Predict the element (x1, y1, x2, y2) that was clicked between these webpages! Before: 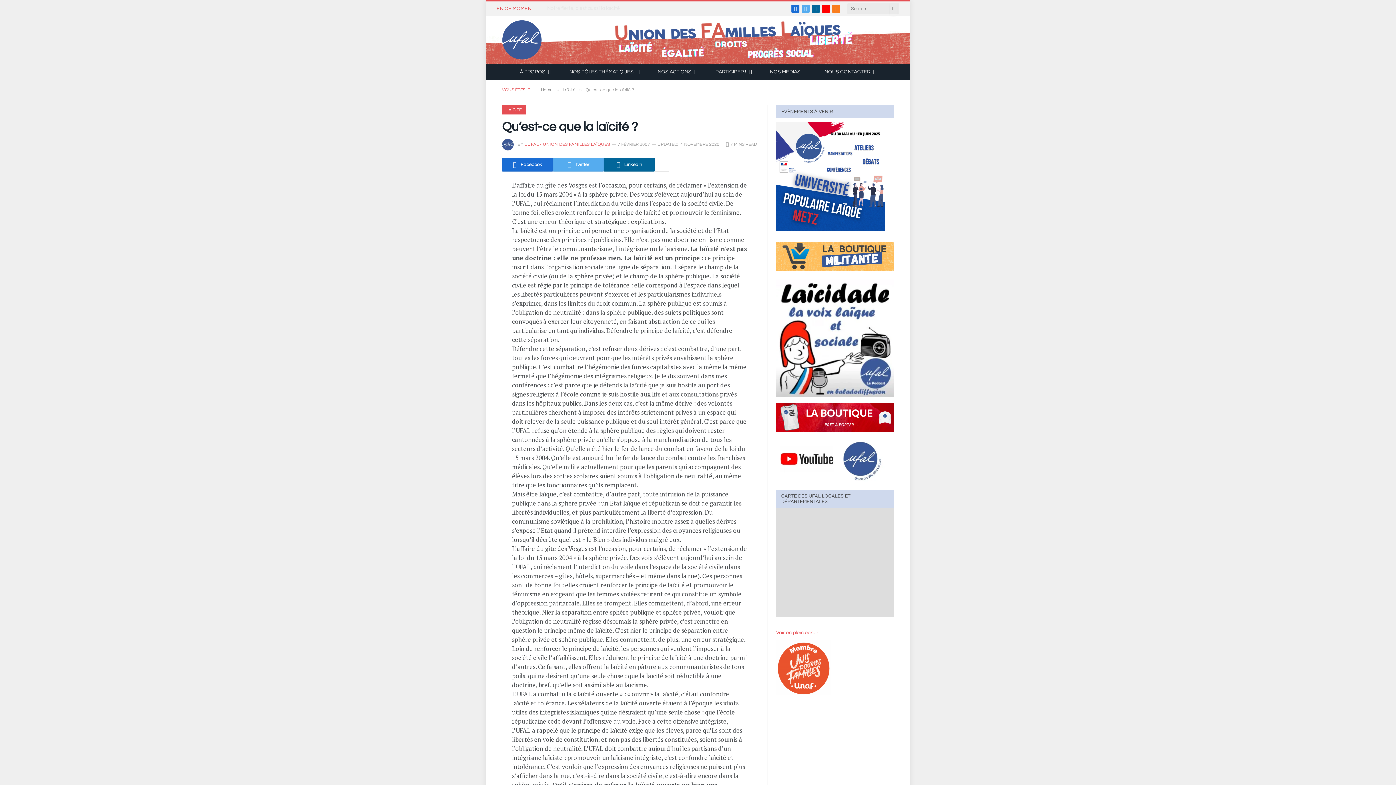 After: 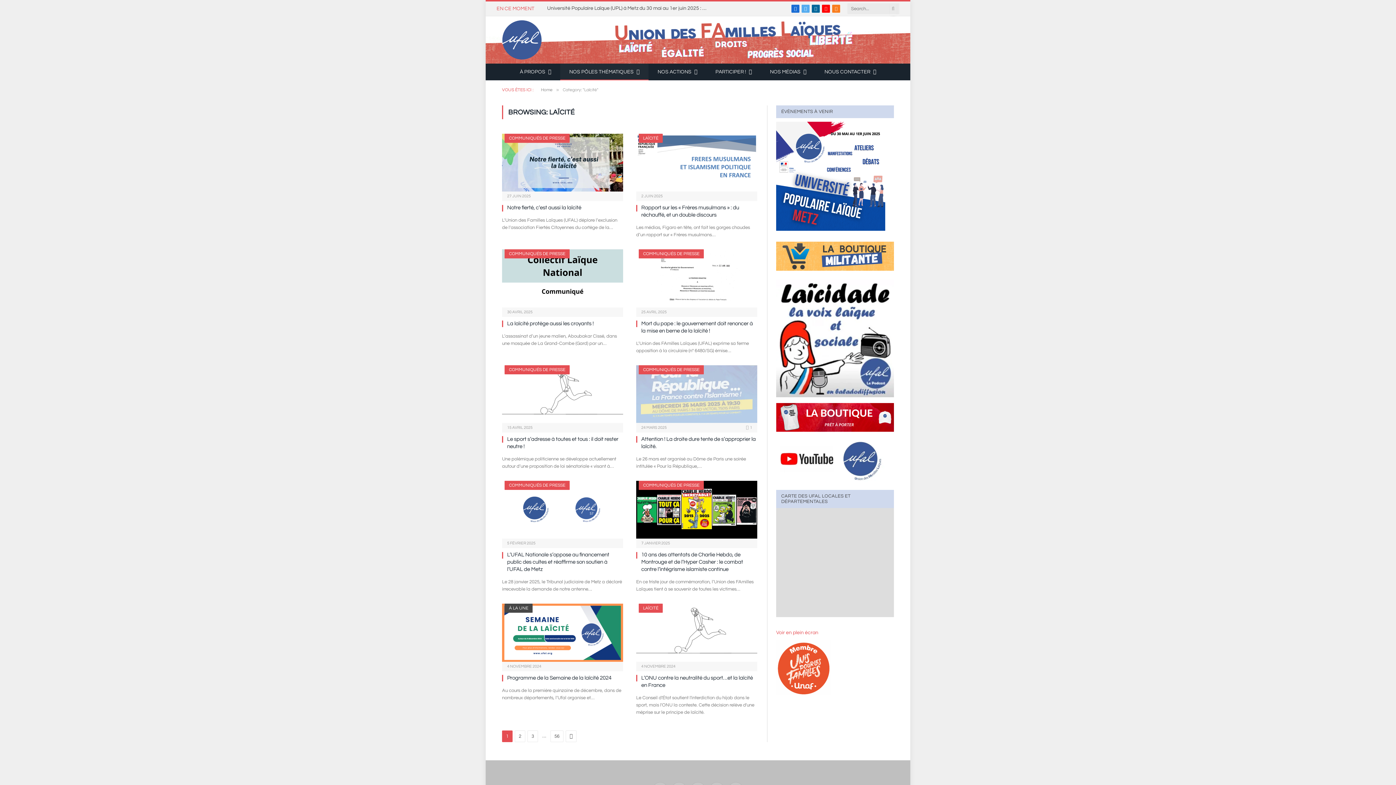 Action: label: Laïcité bbox: (562, 87, 575, 92)